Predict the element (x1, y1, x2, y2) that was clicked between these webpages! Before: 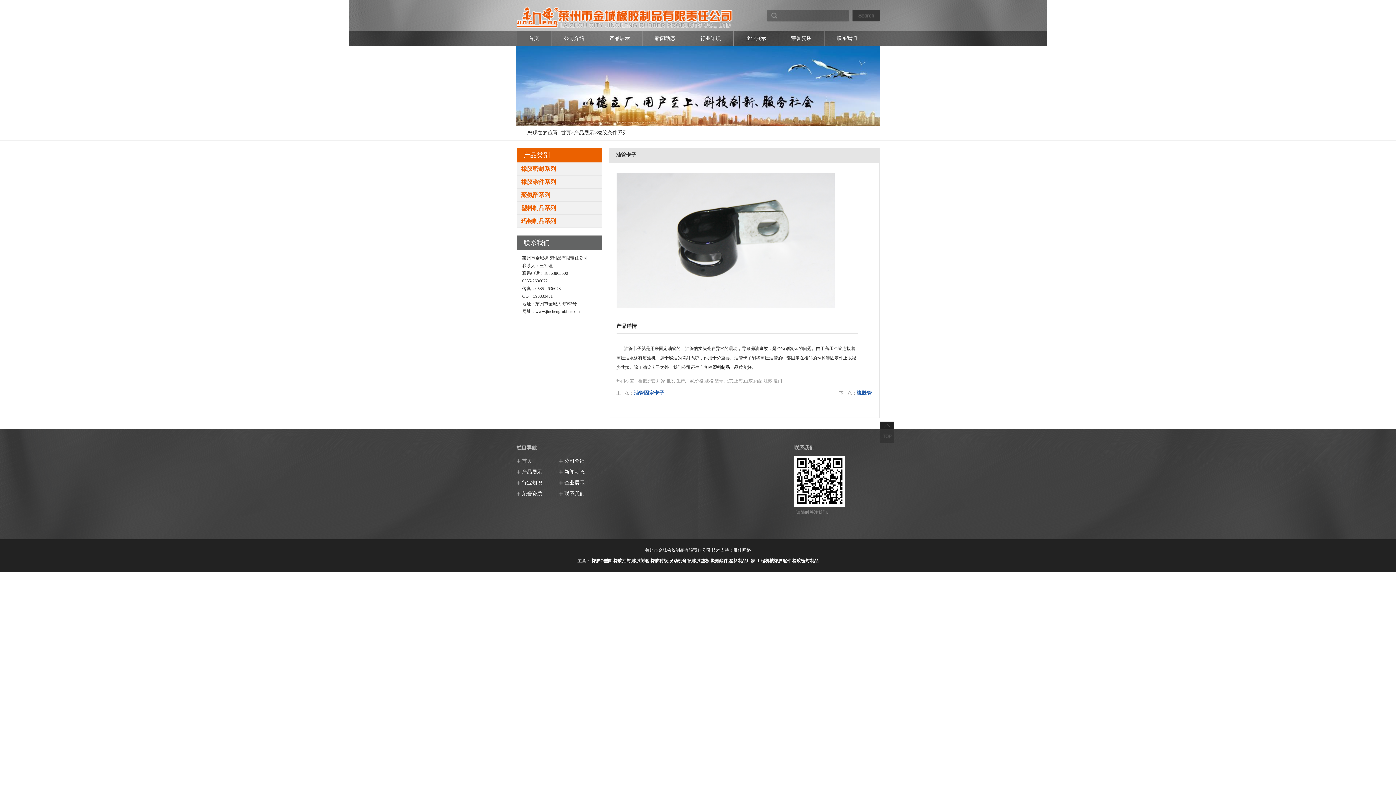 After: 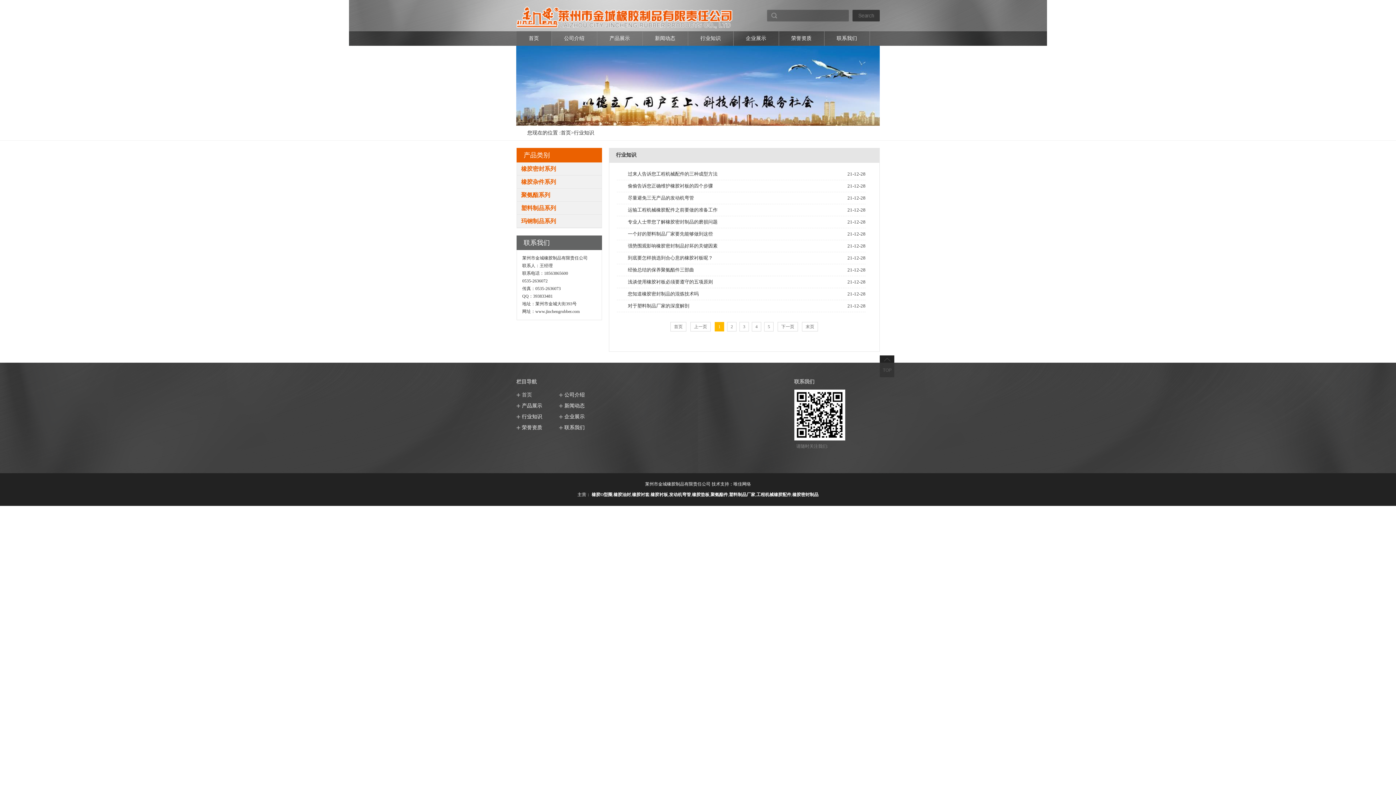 Action: label: 行业知识 bbox: (688, 31, 733, 45)